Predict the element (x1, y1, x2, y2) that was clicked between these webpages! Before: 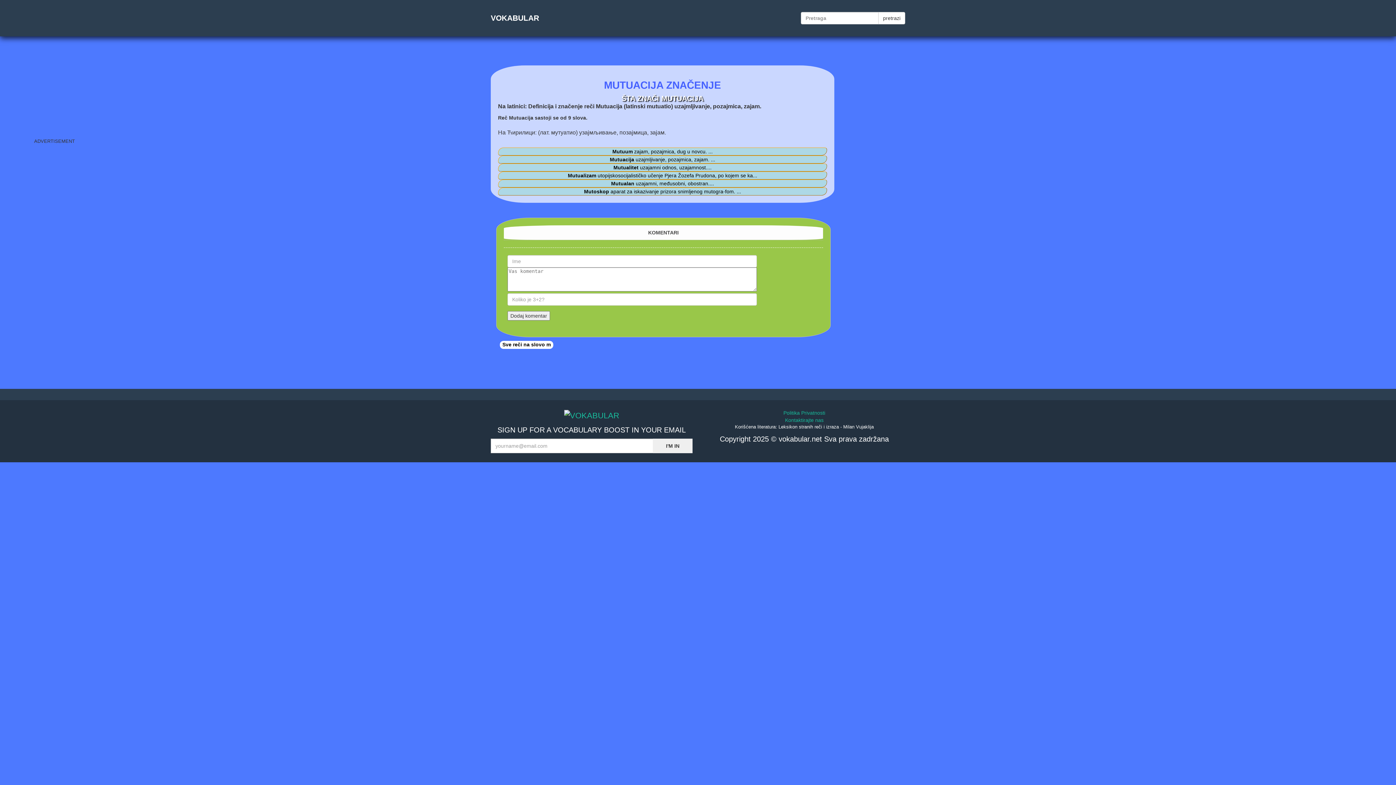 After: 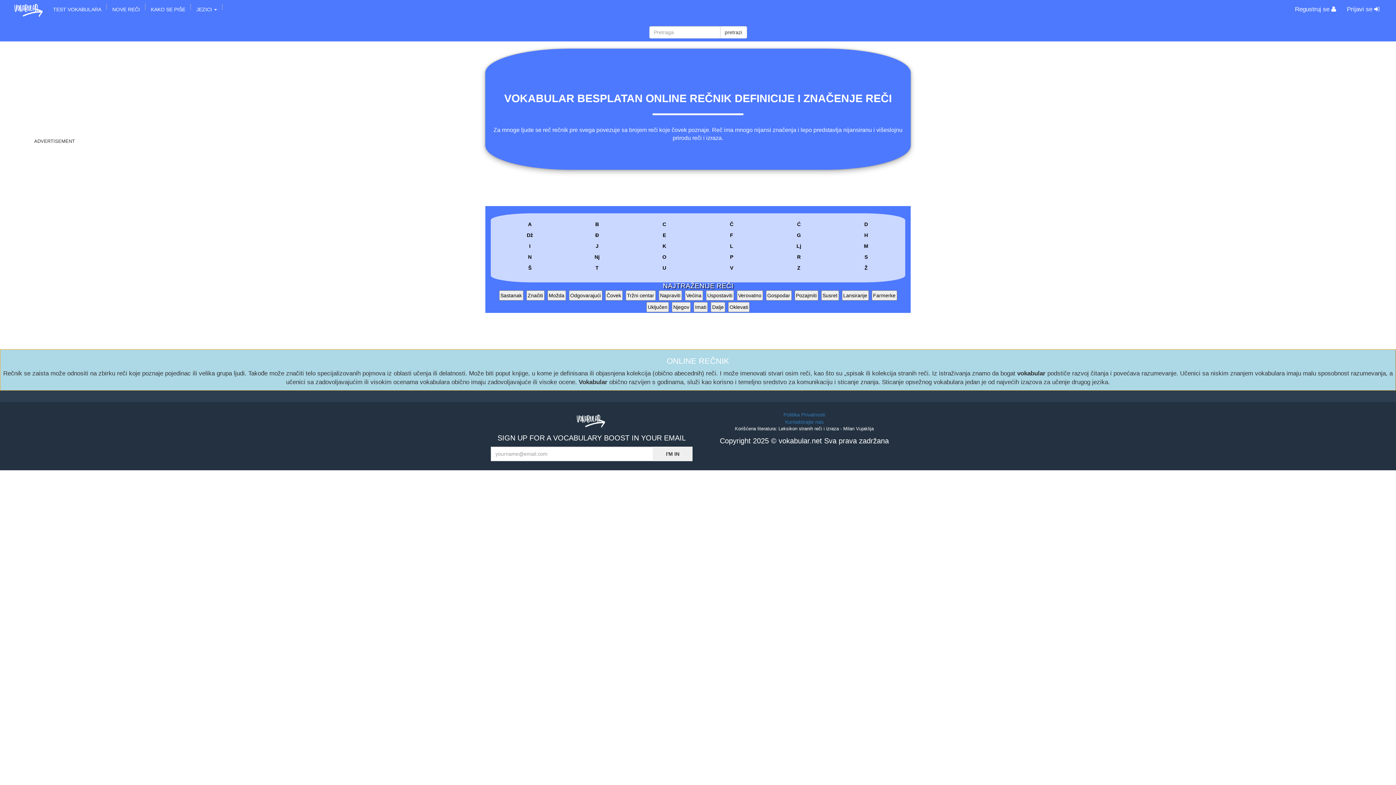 Action: bbox: (783, 410, 825, 416) label: Politika Privatnosti